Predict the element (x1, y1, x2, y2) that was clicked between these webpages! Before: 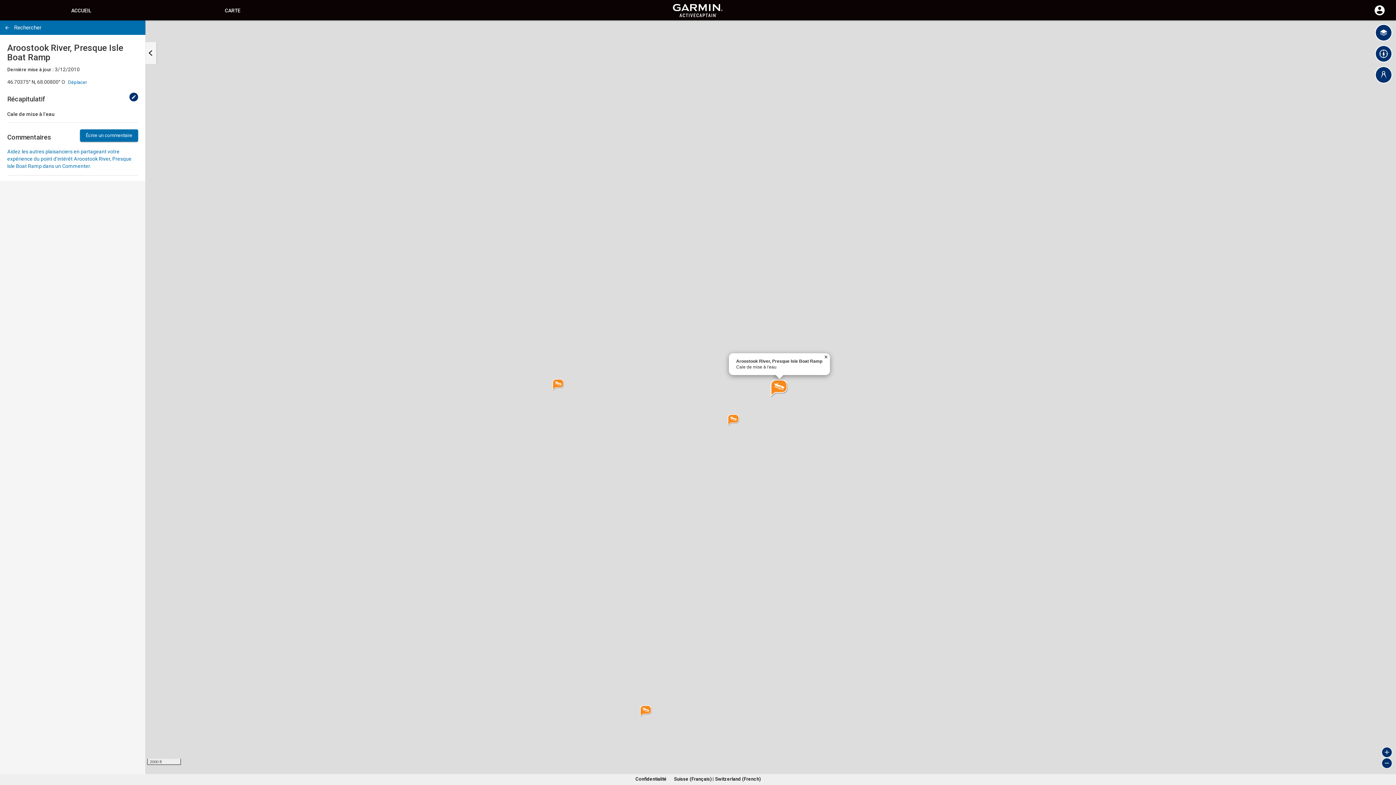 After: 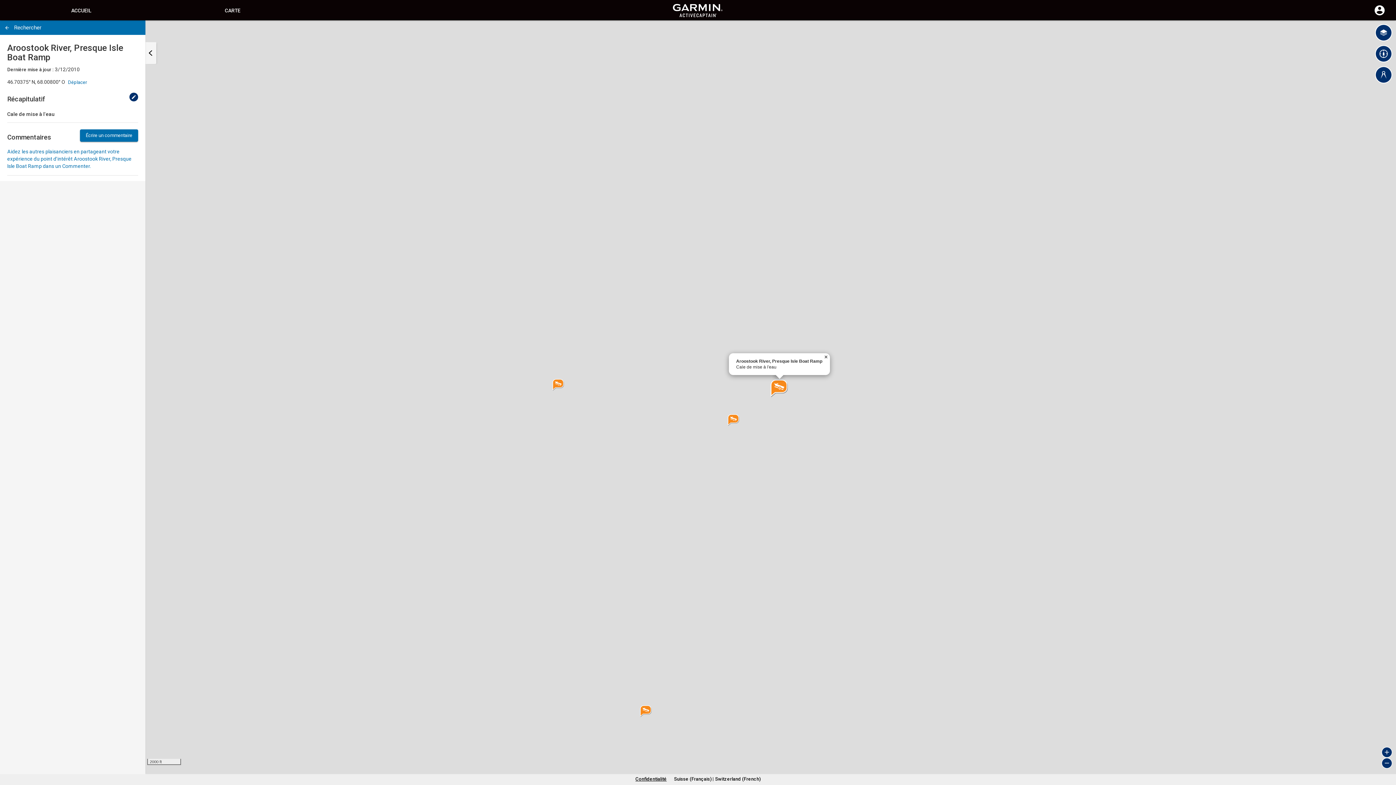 Action: bbox: (635, 776, 666, 782) label: Confidentialité